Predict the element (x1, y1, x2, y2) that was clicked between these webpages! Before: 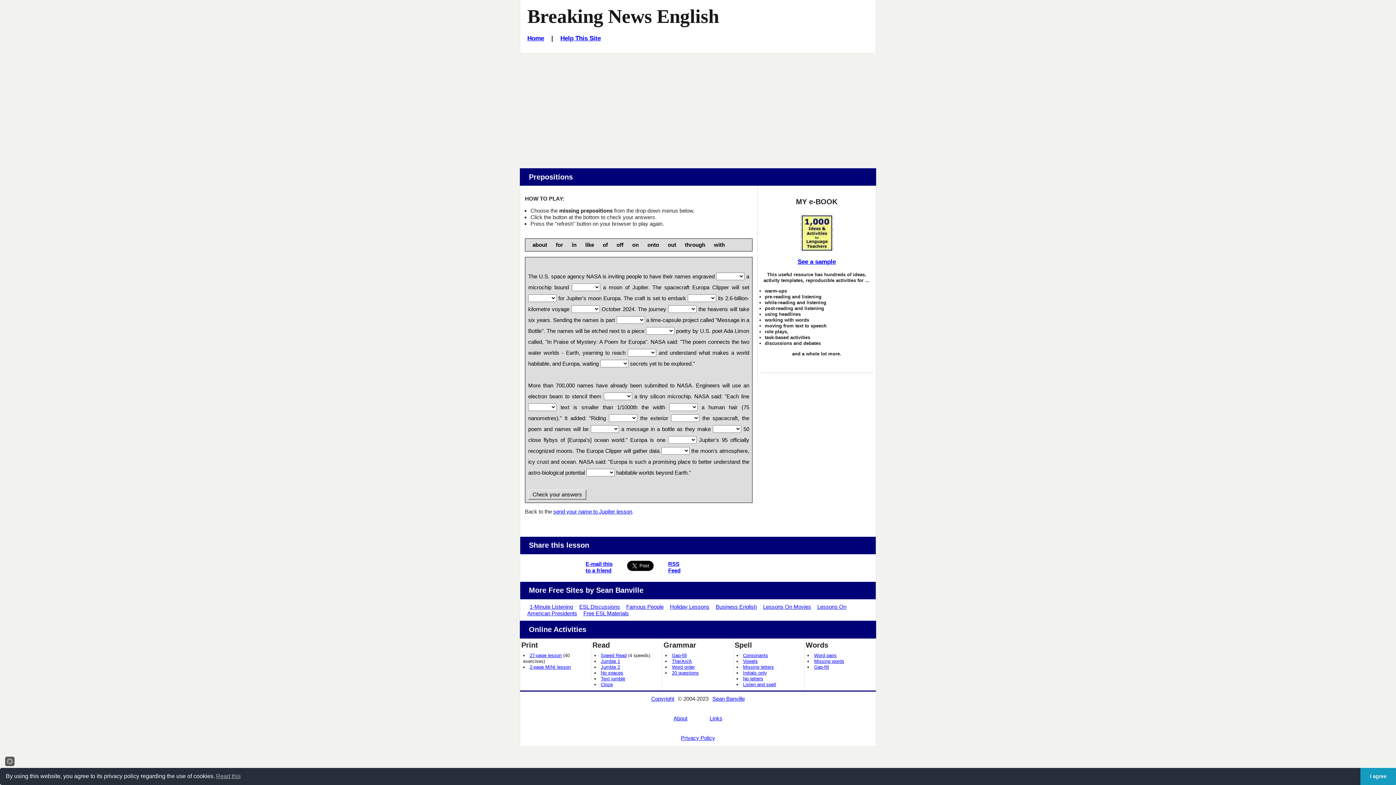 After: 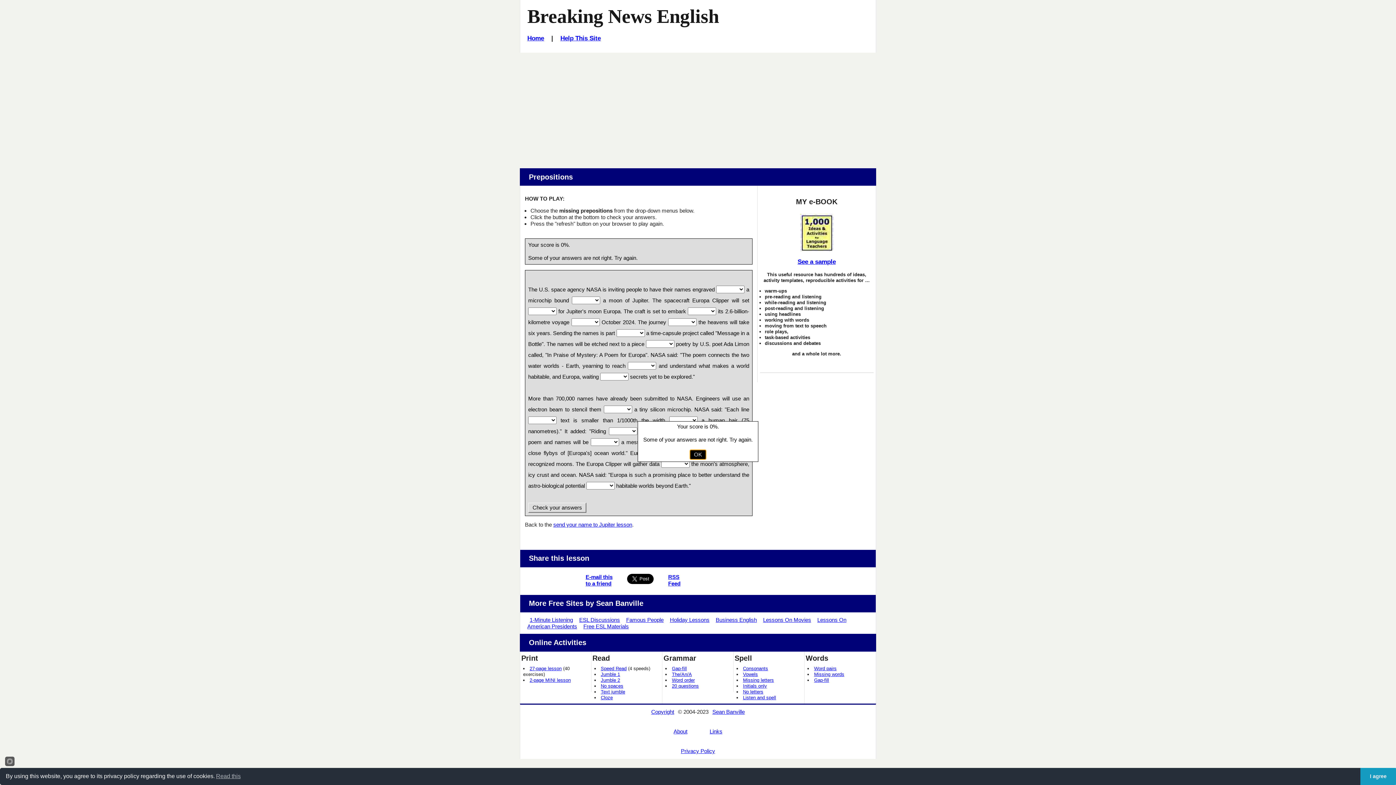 Action: label:  Check your answers  bbox: (528, 489, 586, 499)